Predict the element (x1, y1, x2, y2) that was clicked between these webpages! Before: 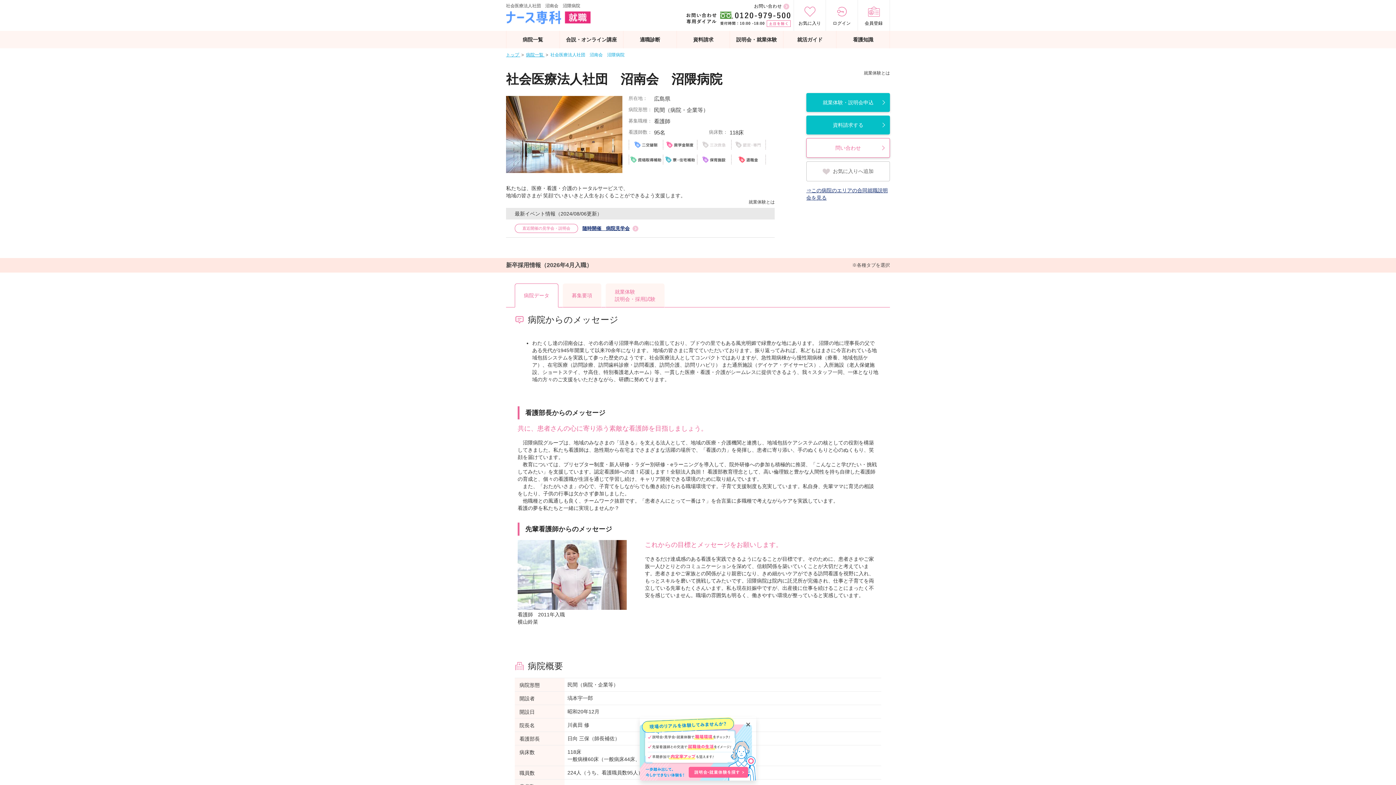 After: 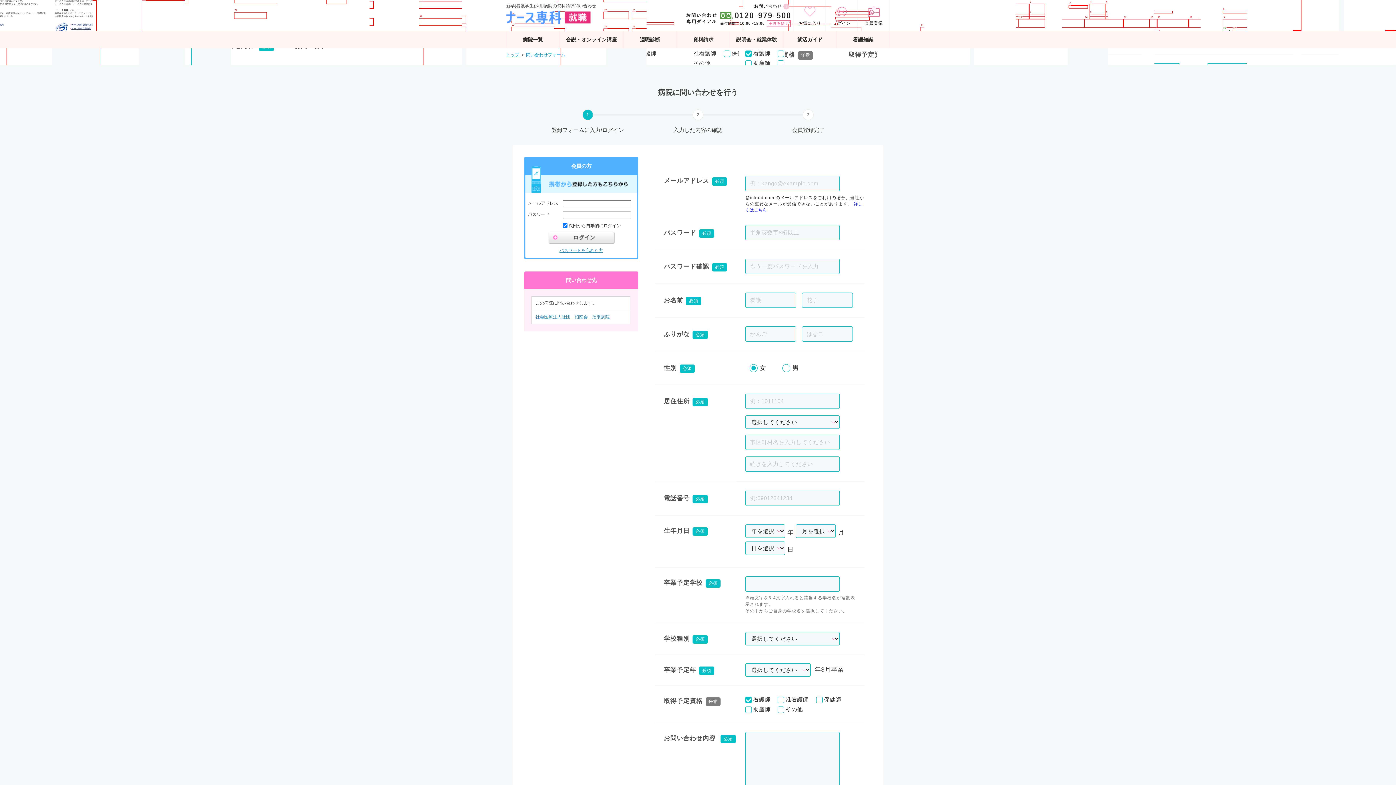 Action: bbox: (806, 138, 890, 157) label: 問い合わせ